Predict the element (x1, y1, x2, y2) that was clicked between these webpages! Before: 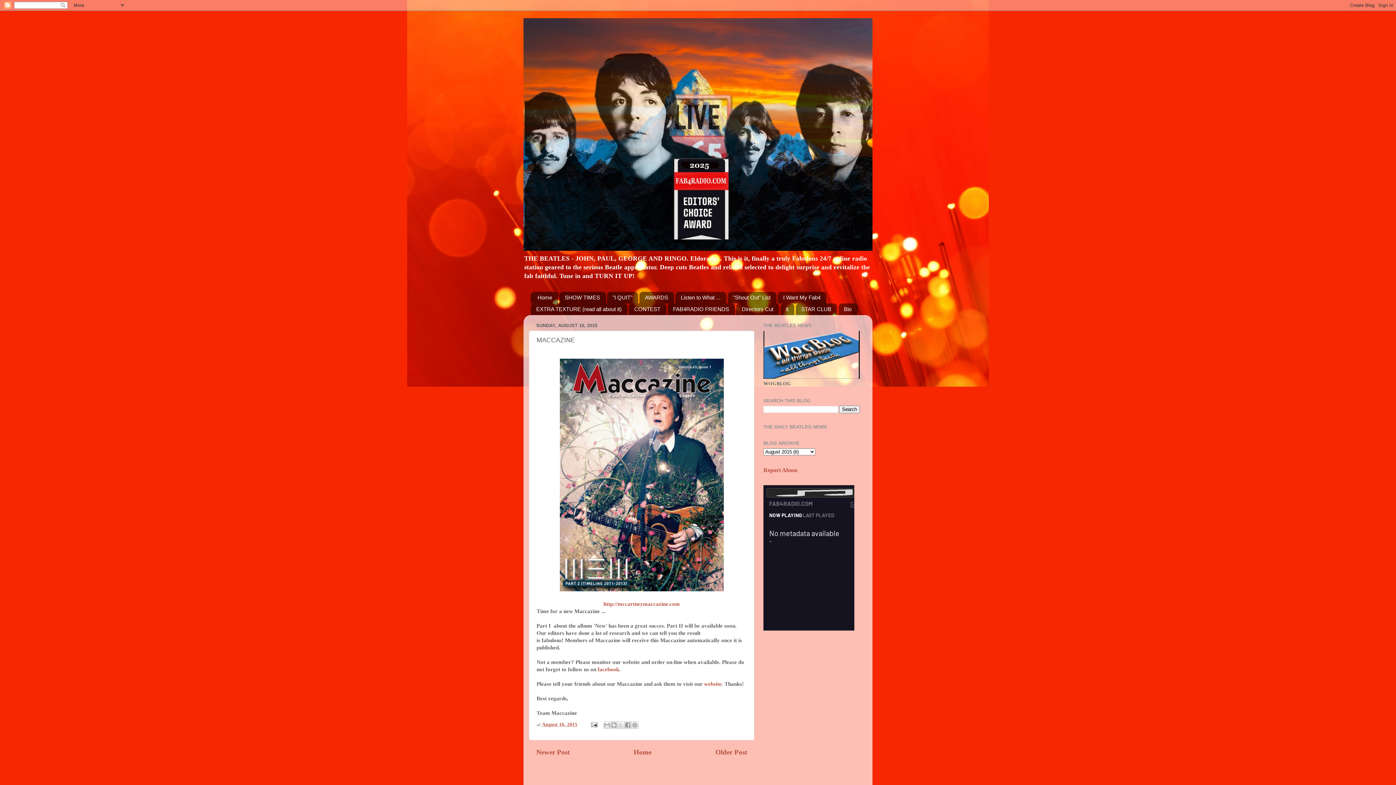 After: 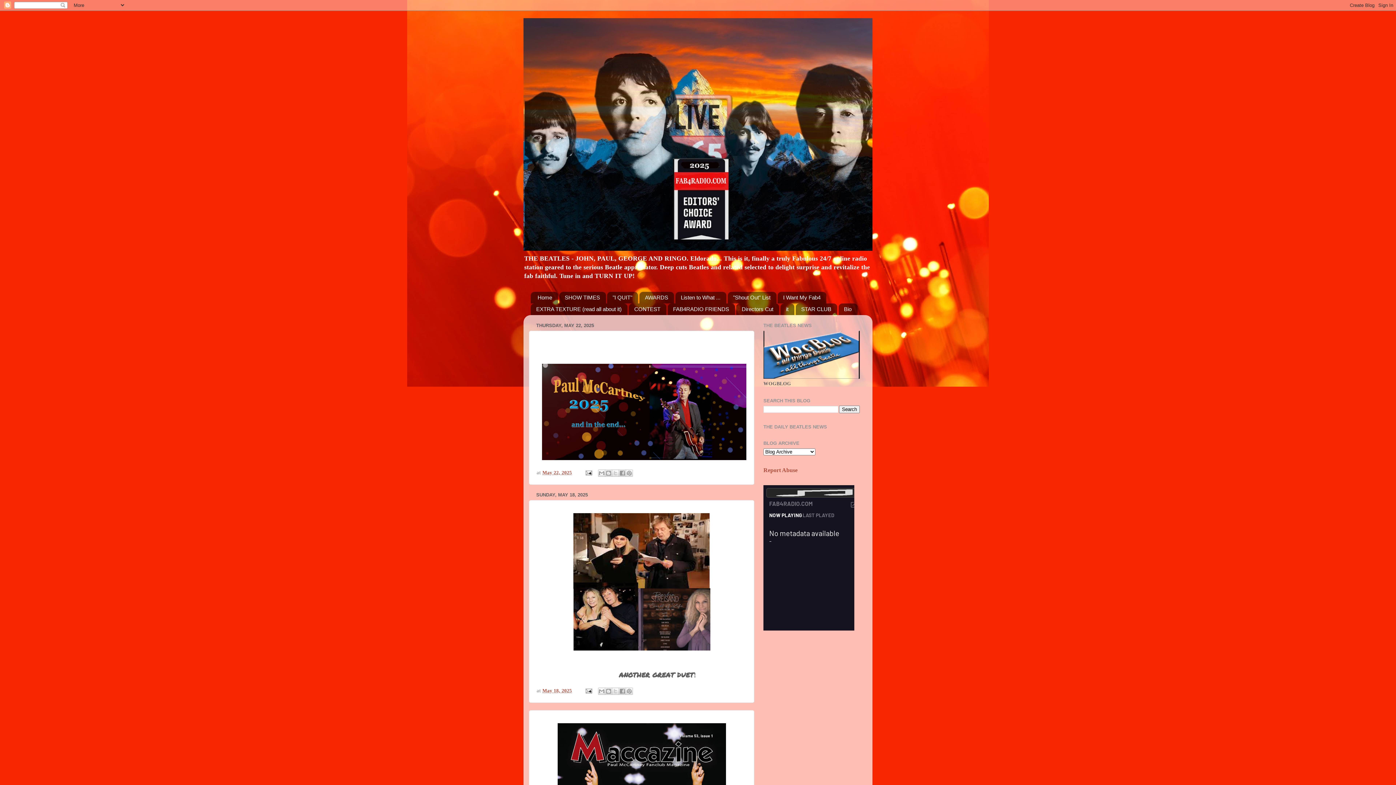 Action: label: Home bbox: (530, 291, 558, 303)